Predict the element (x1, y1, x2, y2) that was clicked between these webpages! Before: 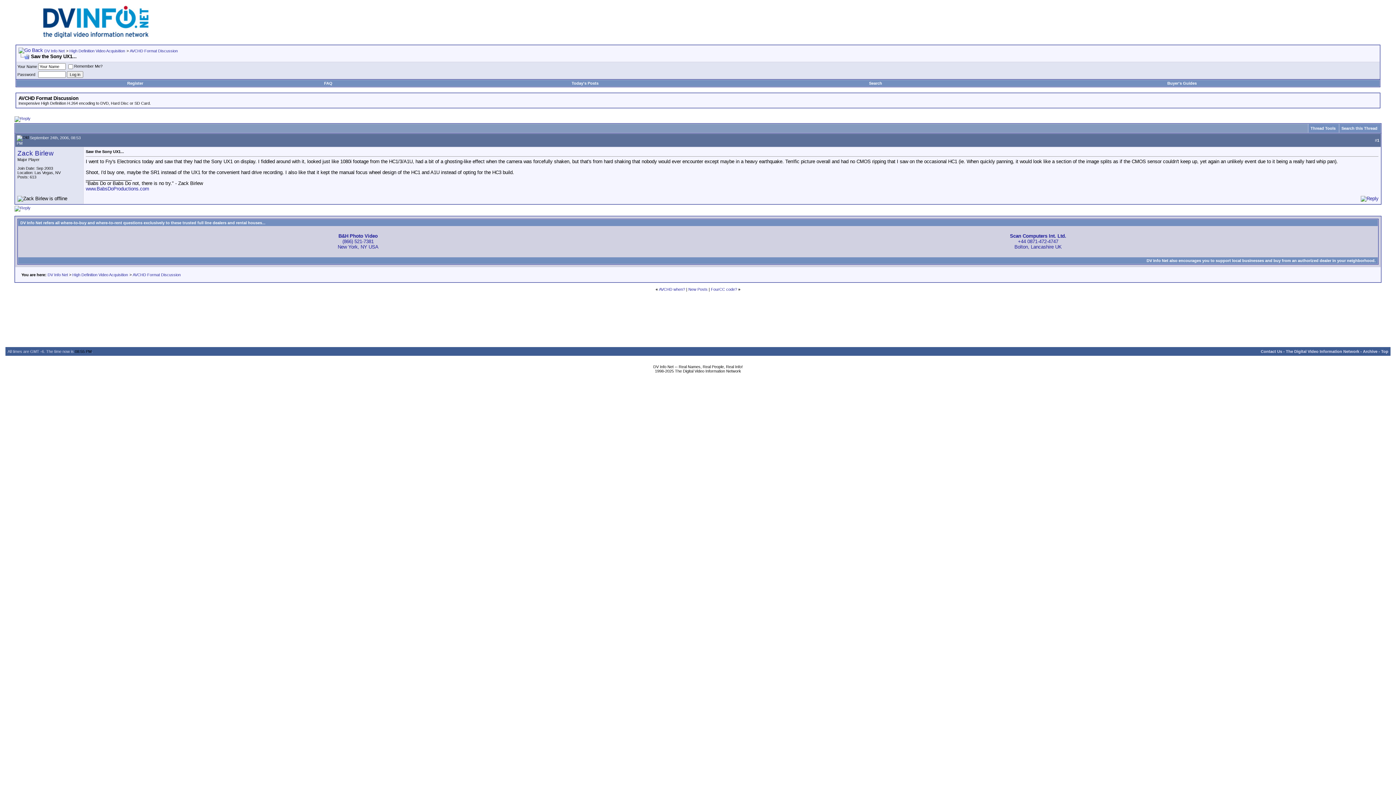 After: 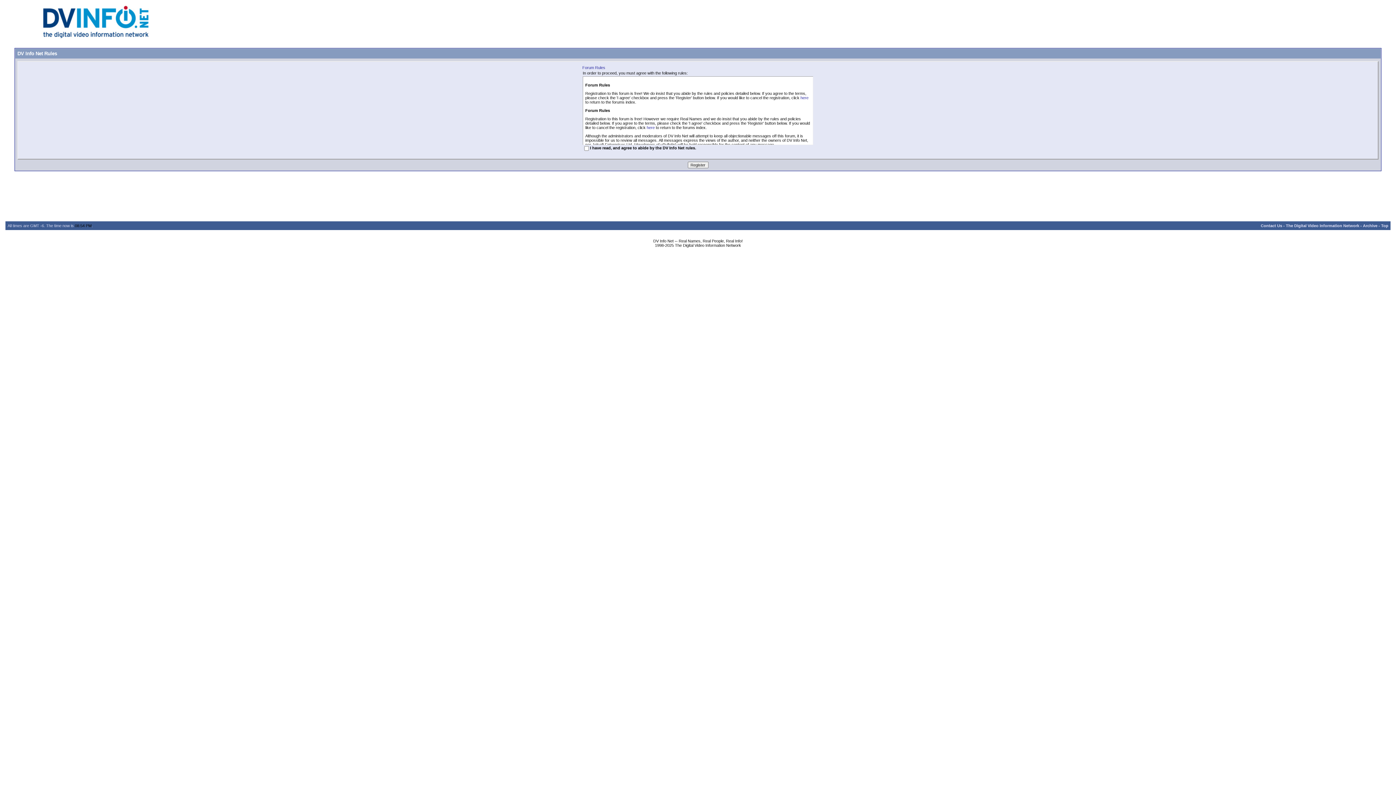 Action: label: Register bbox: (127, 81, 143, 85)